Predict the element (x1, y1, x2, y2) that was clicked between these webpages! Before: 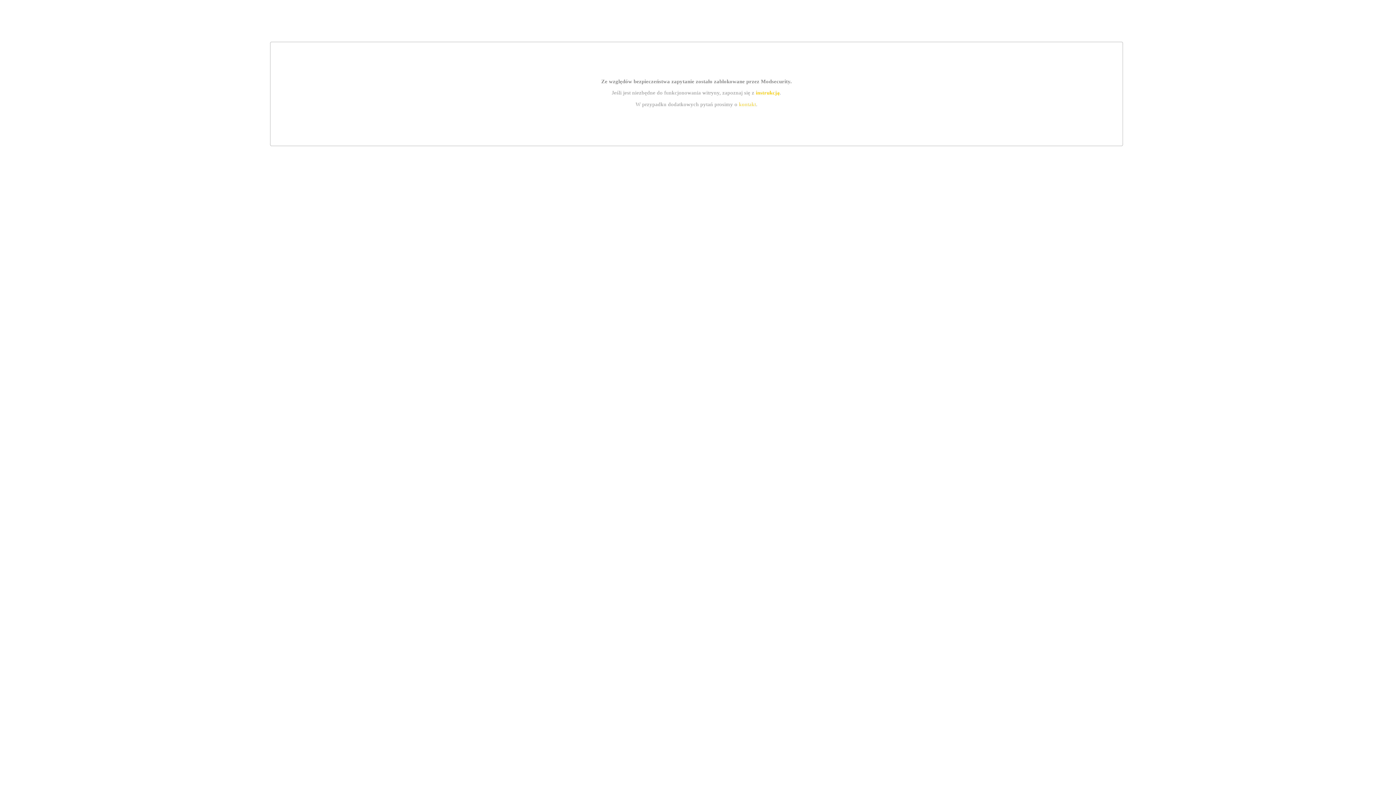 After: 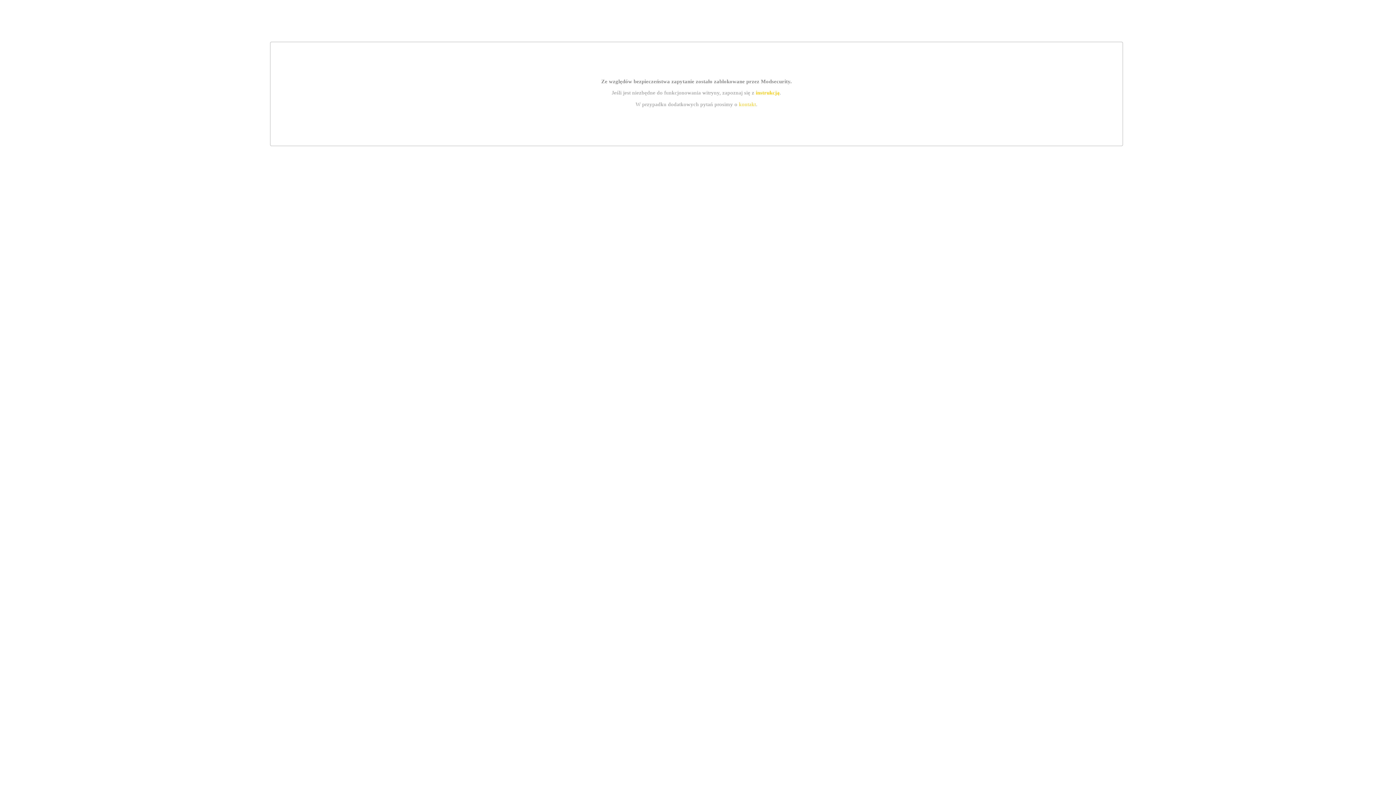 Action: label: instrukcją bbox: (755, 89, 779, 95)